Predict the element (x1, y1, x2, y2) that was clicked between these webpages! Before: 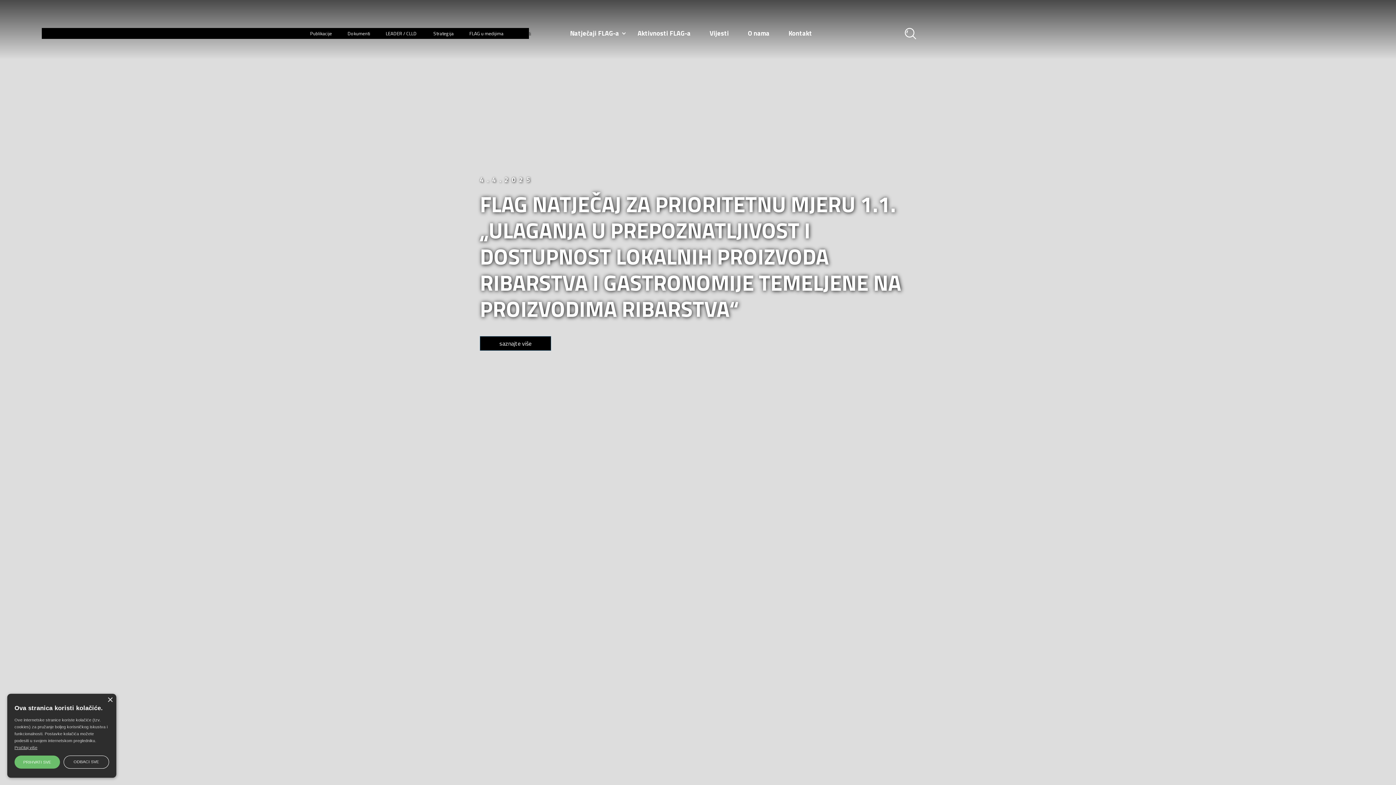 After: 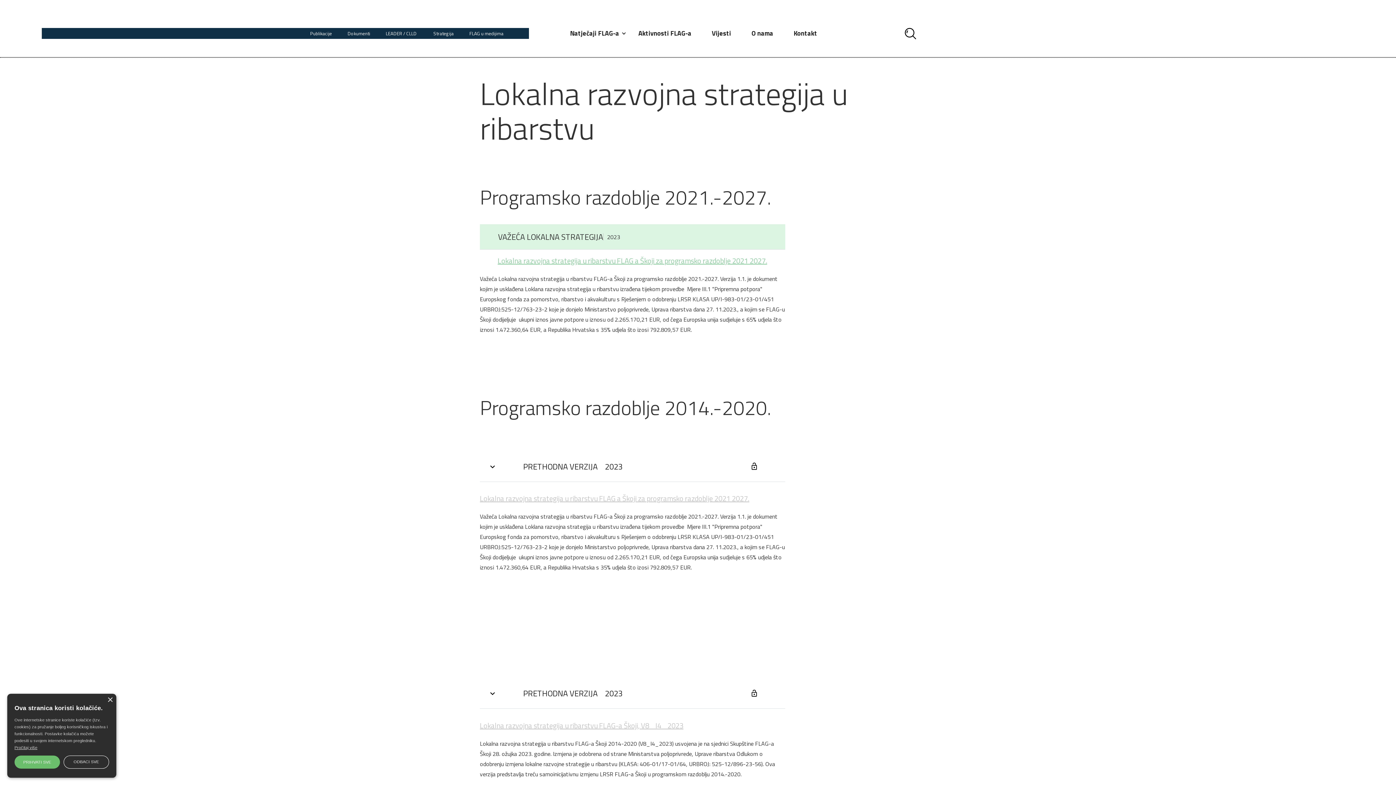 Action: bbox: (417, 29, 453, 37) label: Strategija